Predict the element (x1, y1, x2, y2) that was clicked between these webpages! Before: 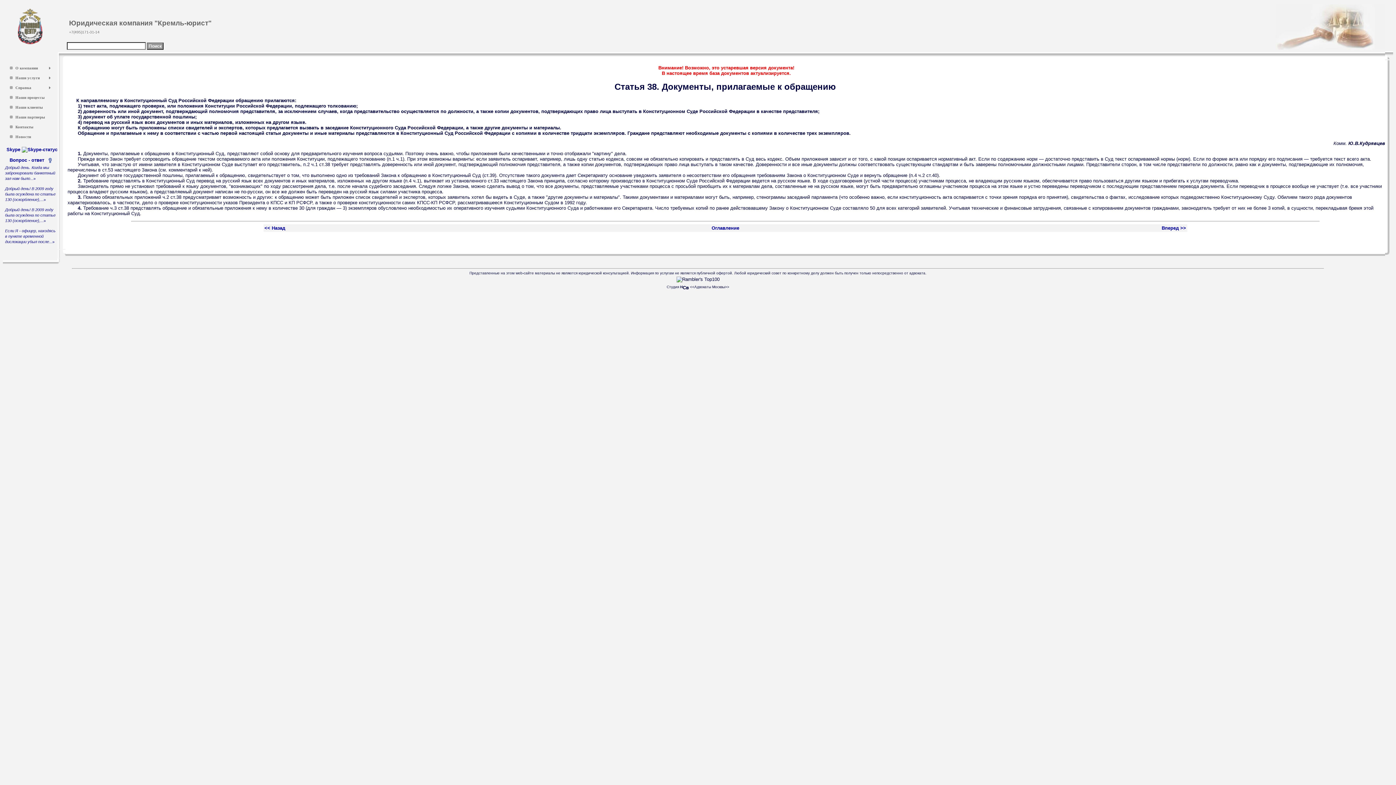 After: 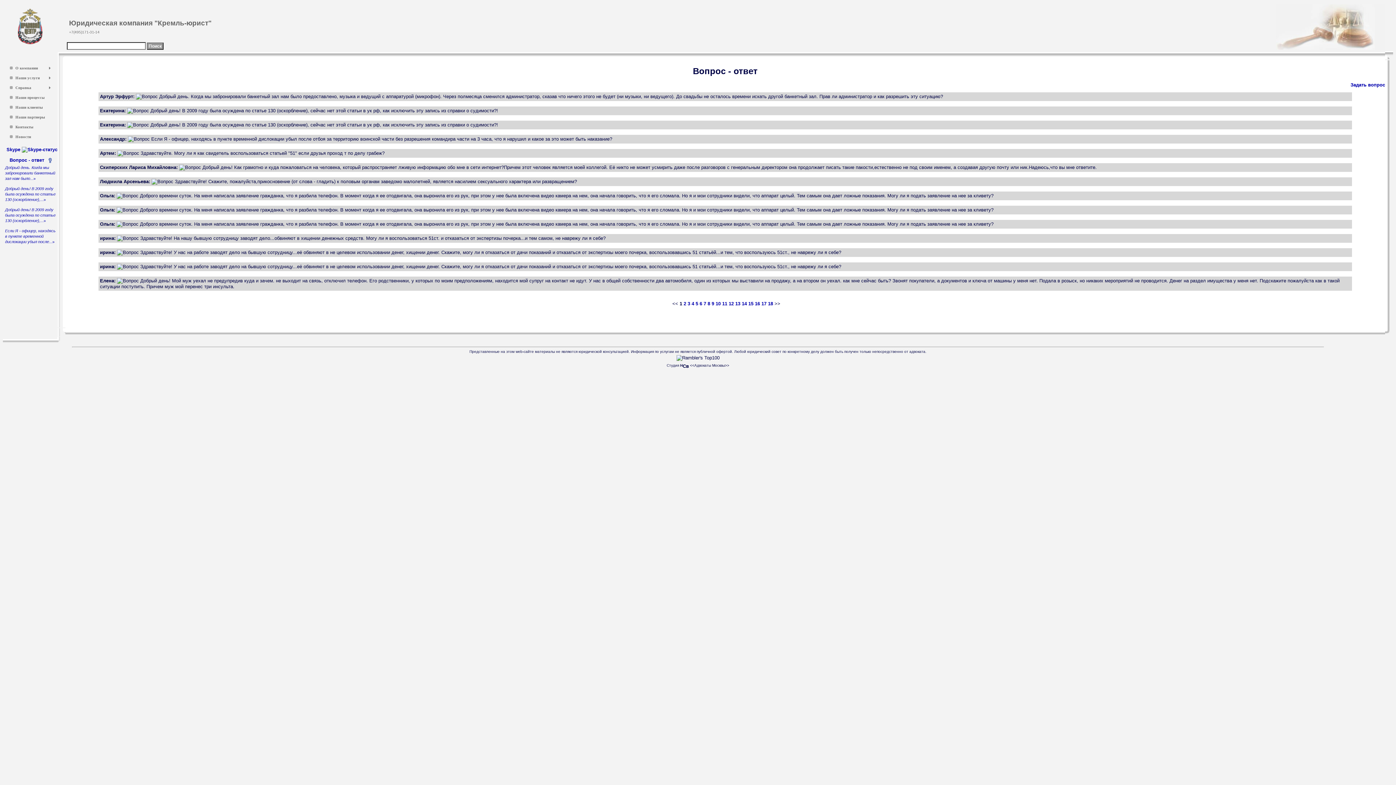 Action: label: Если Я - офицер, находясь в пункте временной дислокации убыл после...» bbox: (5, 228, 55, 243)